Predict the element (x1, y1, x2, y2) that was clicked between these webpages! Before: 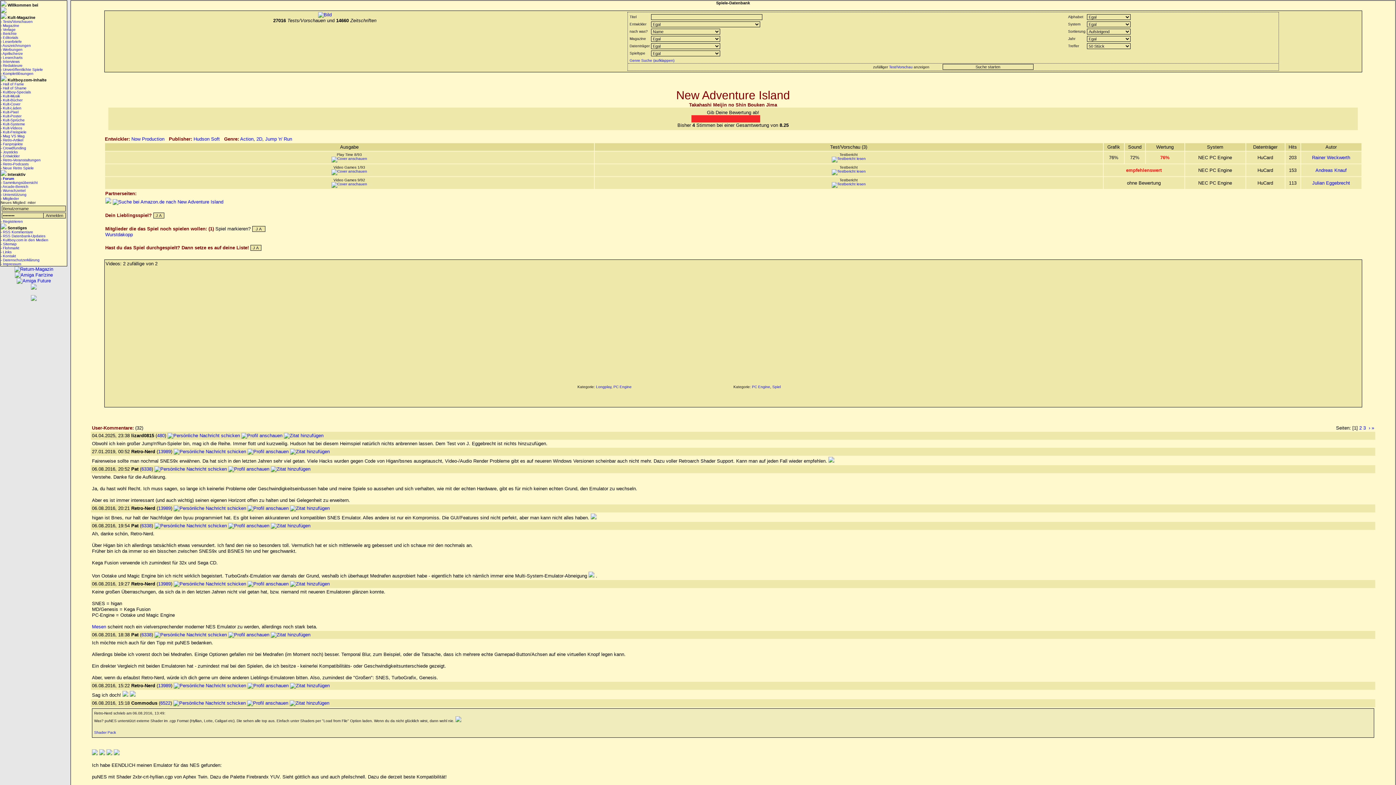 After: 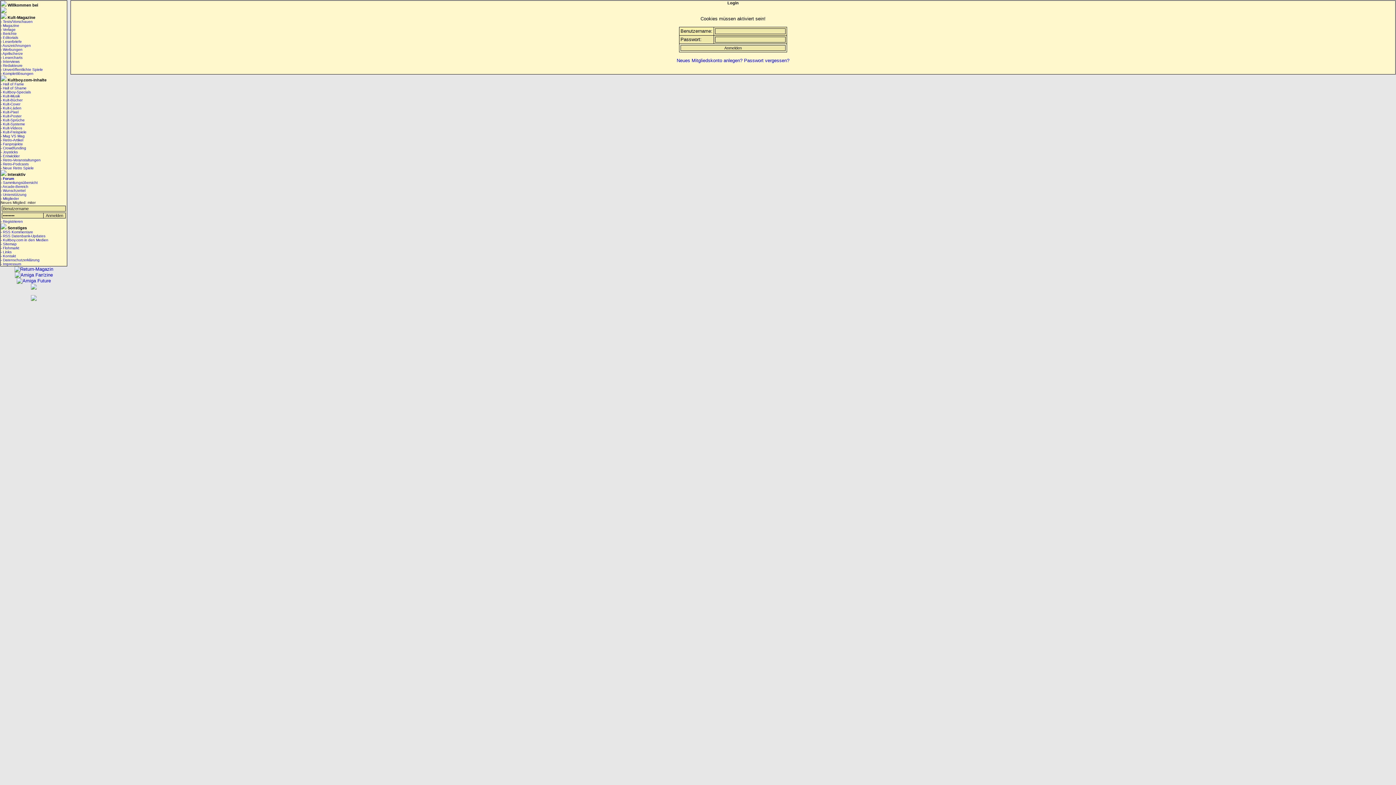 Action: label: 6522 bbox: (160, 700, 170, 706)